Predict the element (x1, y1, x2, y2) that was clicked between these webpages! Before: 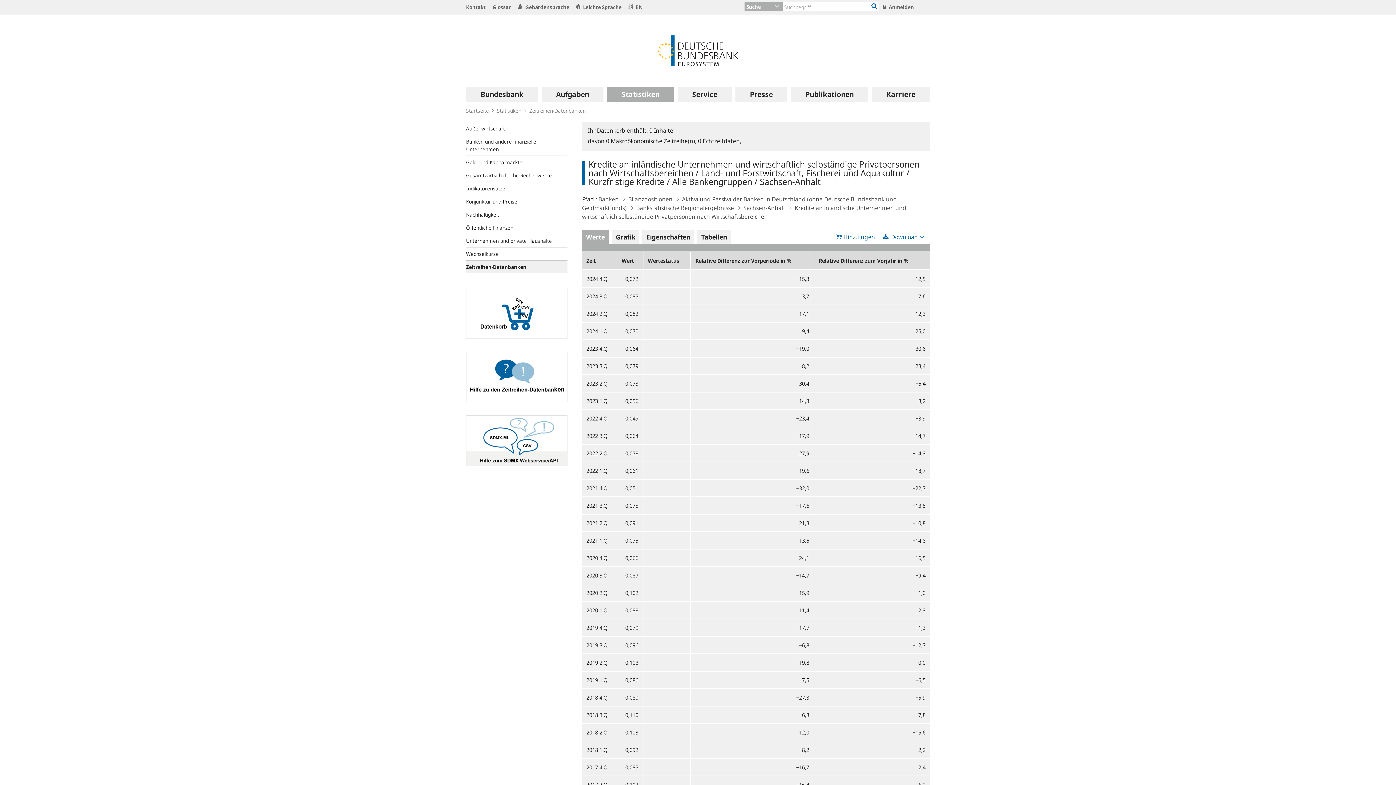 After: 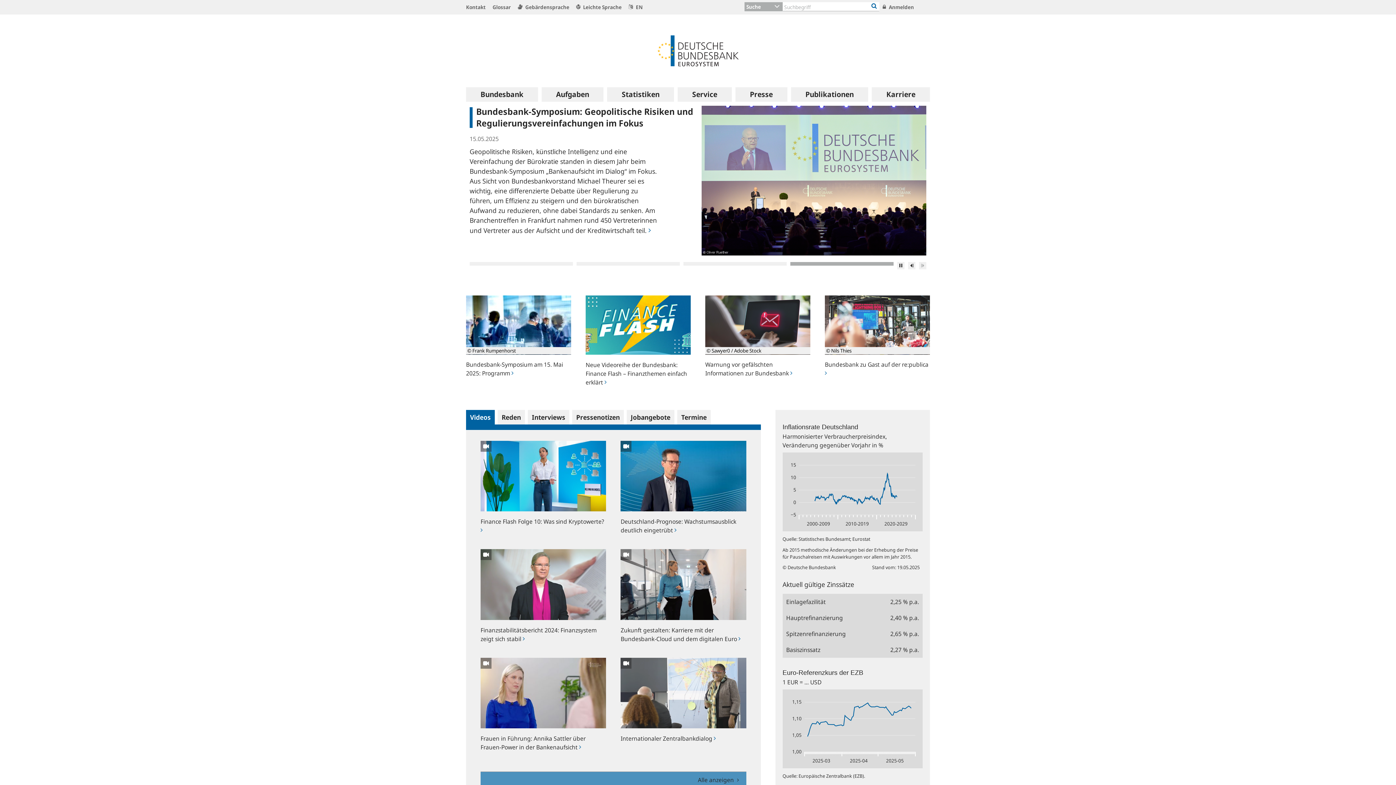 Action: label: Startseite bbox: (466, 107, 489, 114)